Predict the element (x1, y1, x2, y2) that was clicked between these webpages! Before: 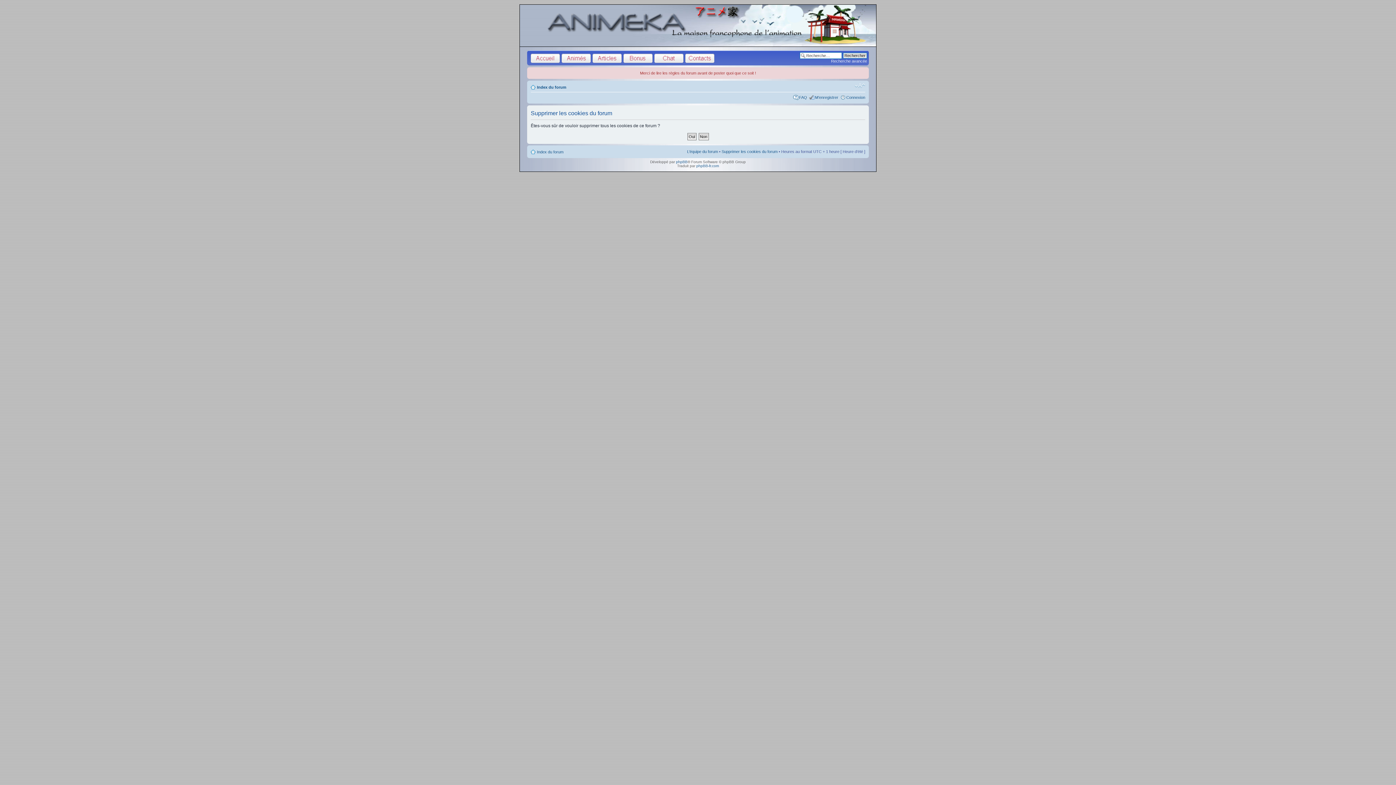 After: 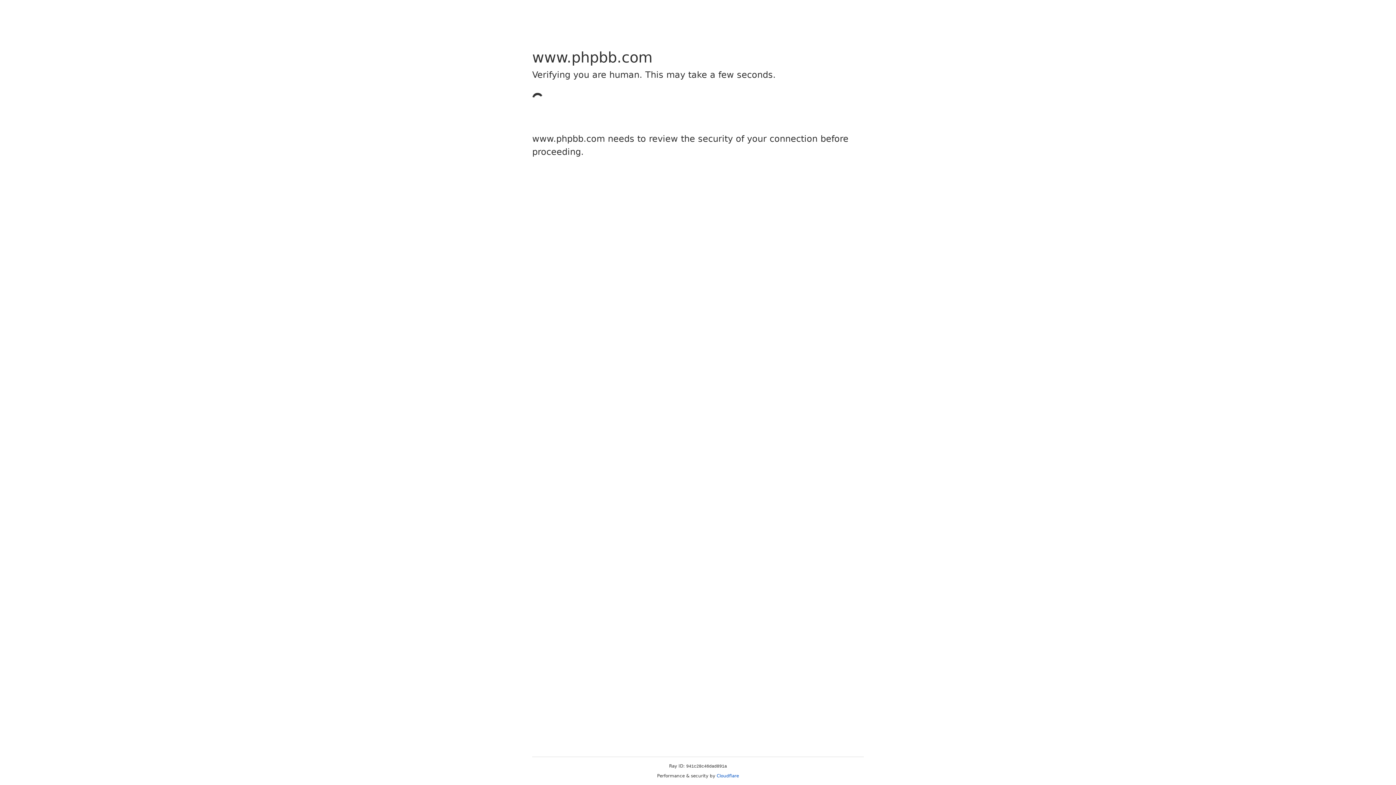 Action: label: phpBB bbox: (676, 160, 687, 164)